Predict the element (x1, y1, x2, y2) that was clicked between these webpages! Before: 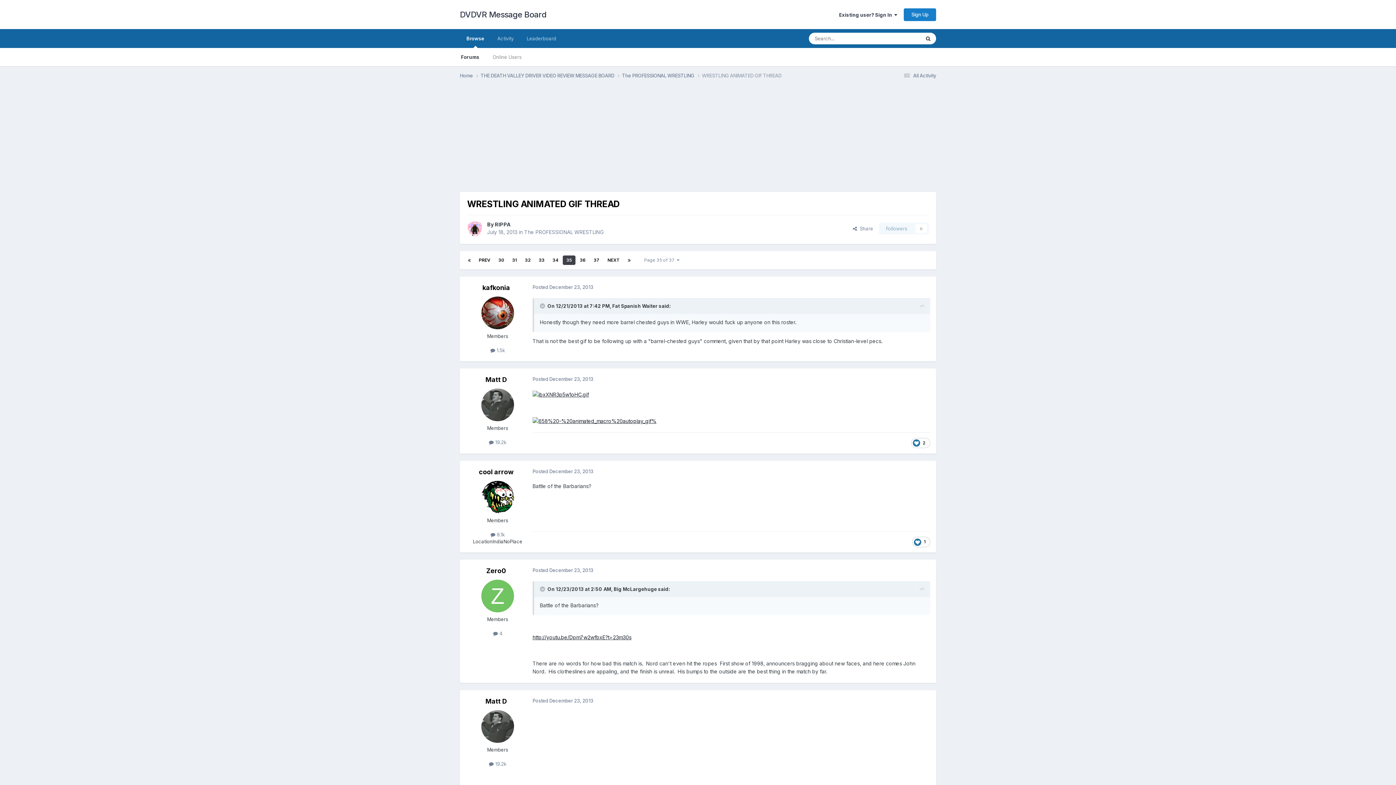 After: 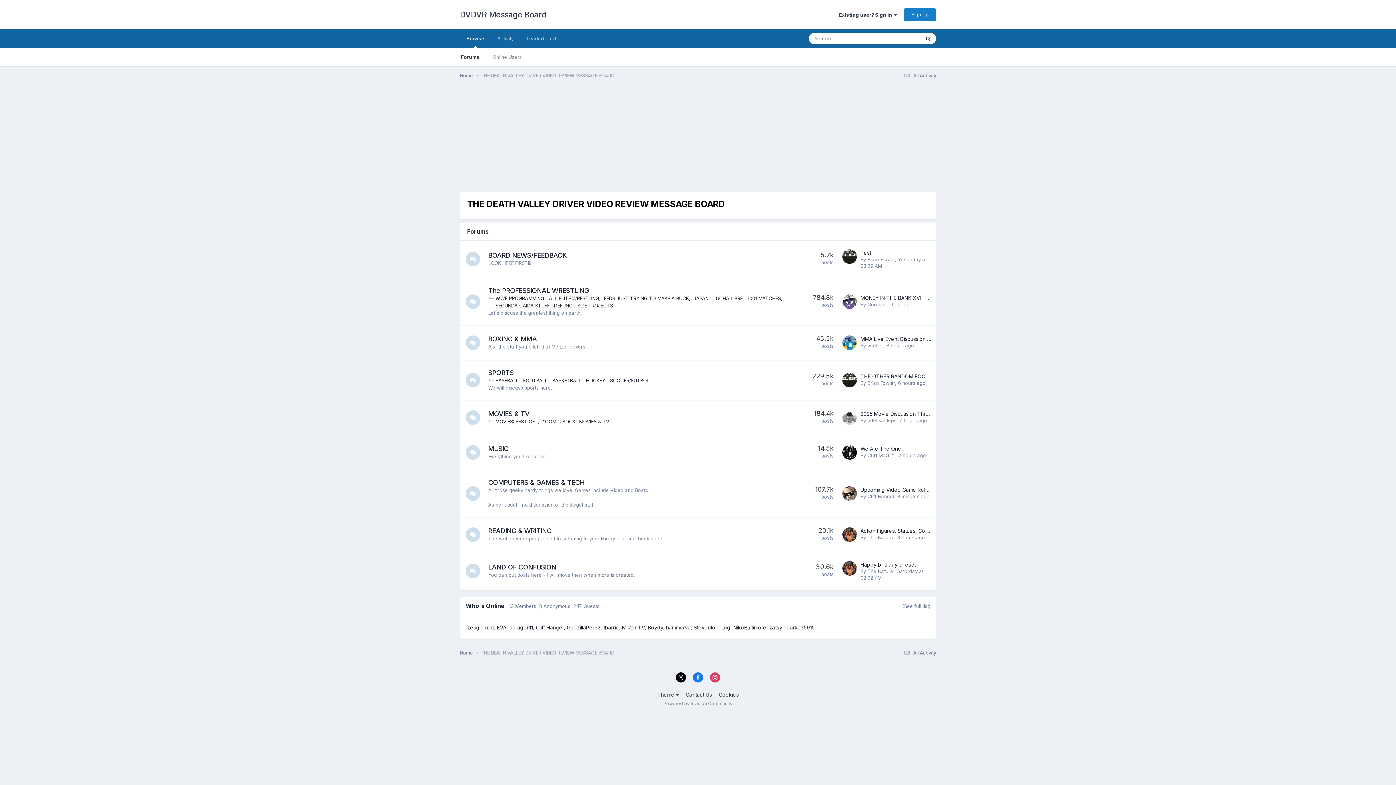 Action: bbox: (480, 72, 622, 79) label: THE DEATH VALLEY DRIVER VIDEO REVIEW MESSAGE BOARD 